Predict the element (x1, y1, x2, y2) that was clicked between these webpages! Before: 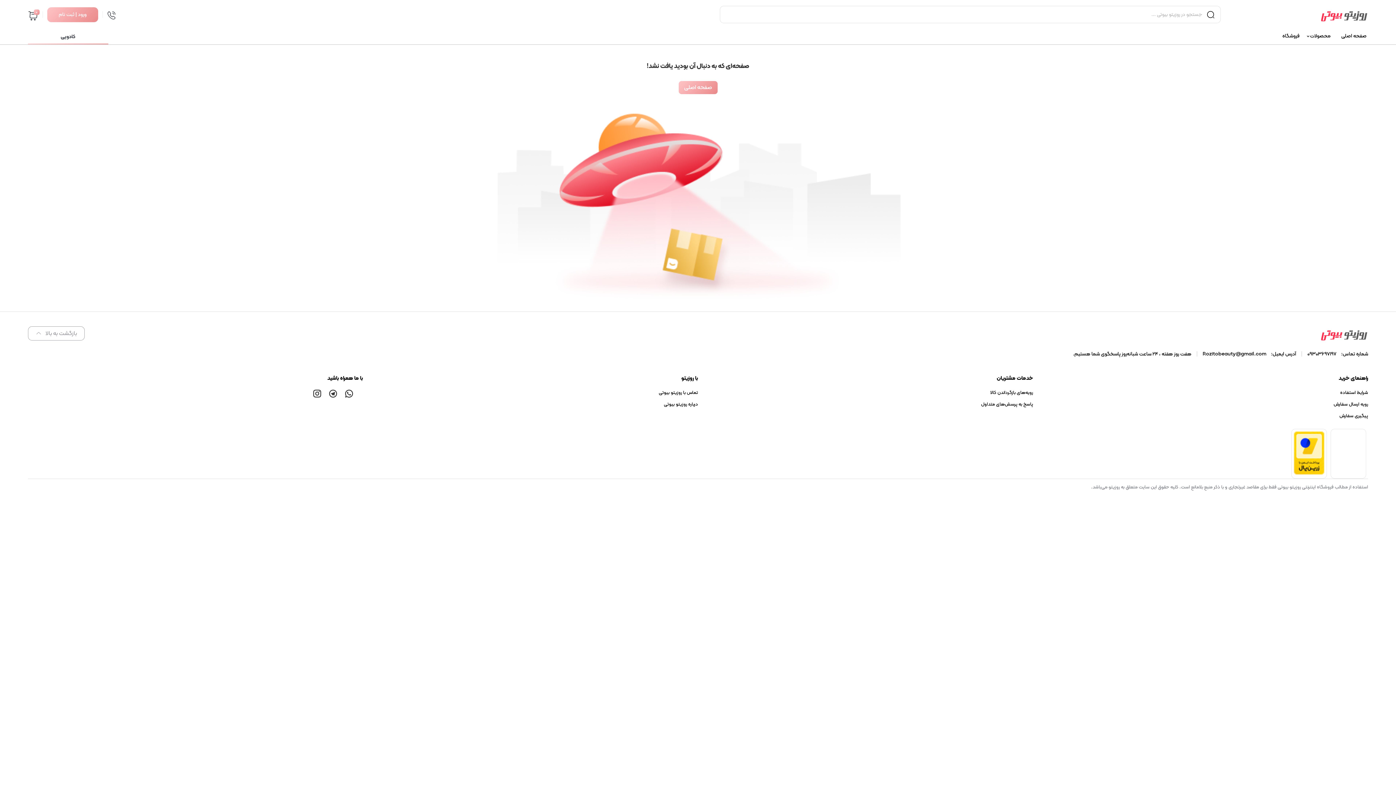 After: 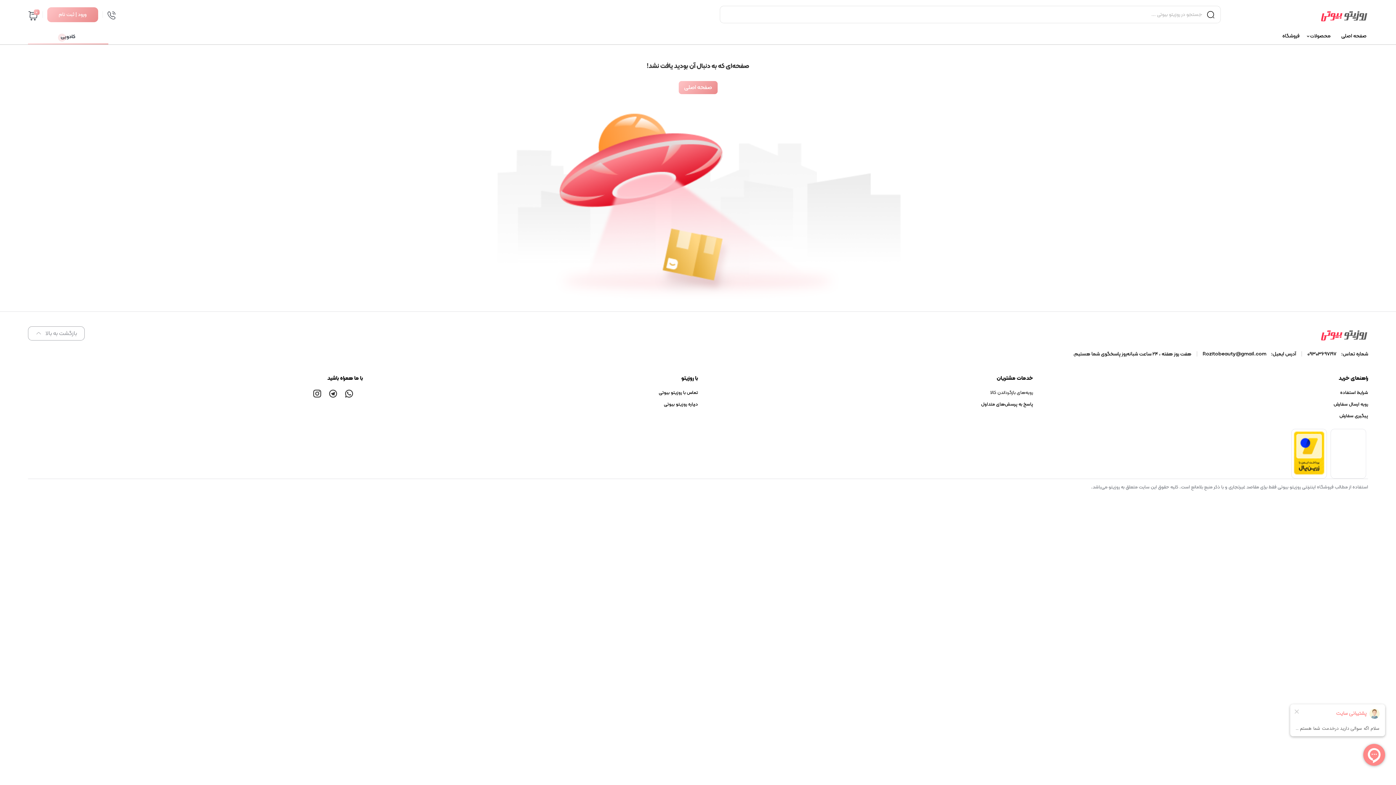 Action: bbox: (990, 389, 1033, 396) label: رویه‌های بازگرداندن کالا